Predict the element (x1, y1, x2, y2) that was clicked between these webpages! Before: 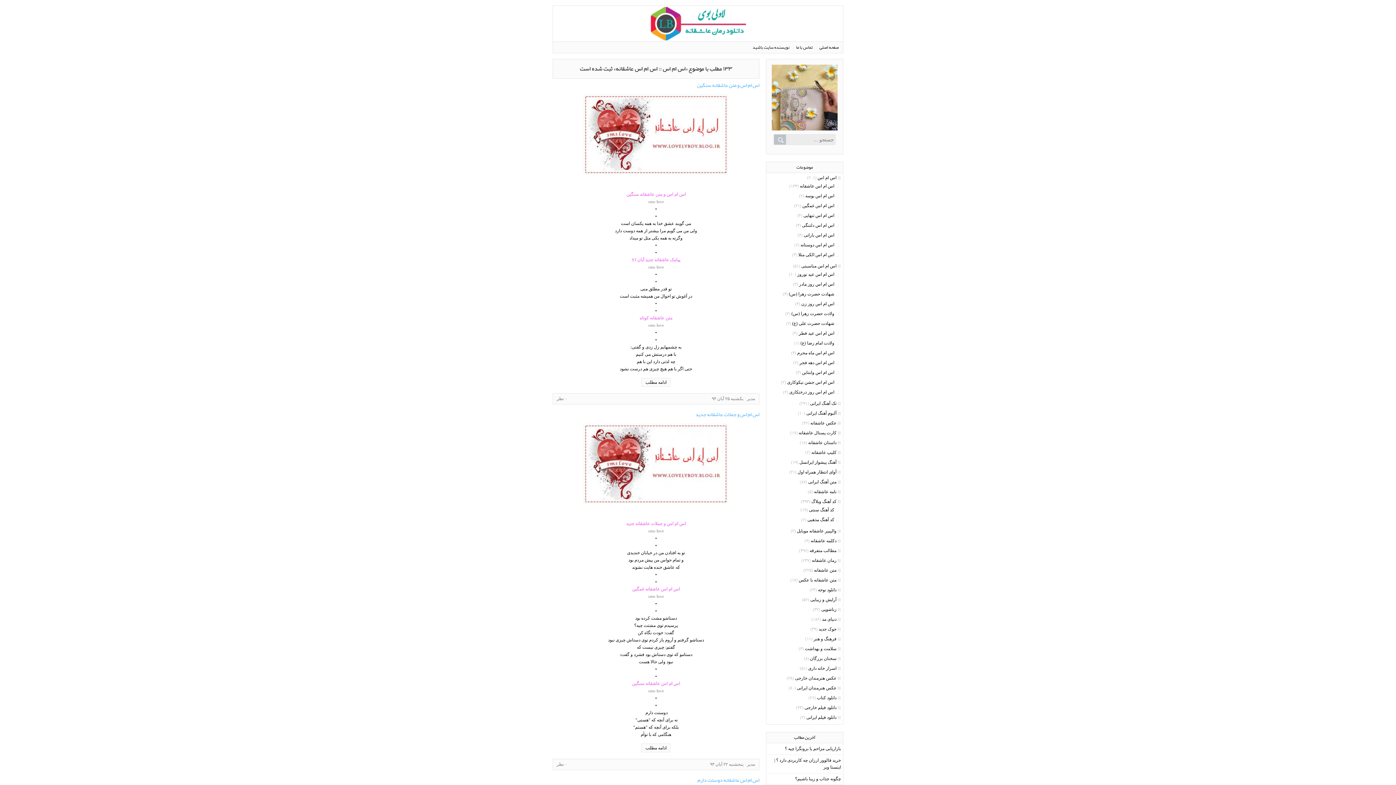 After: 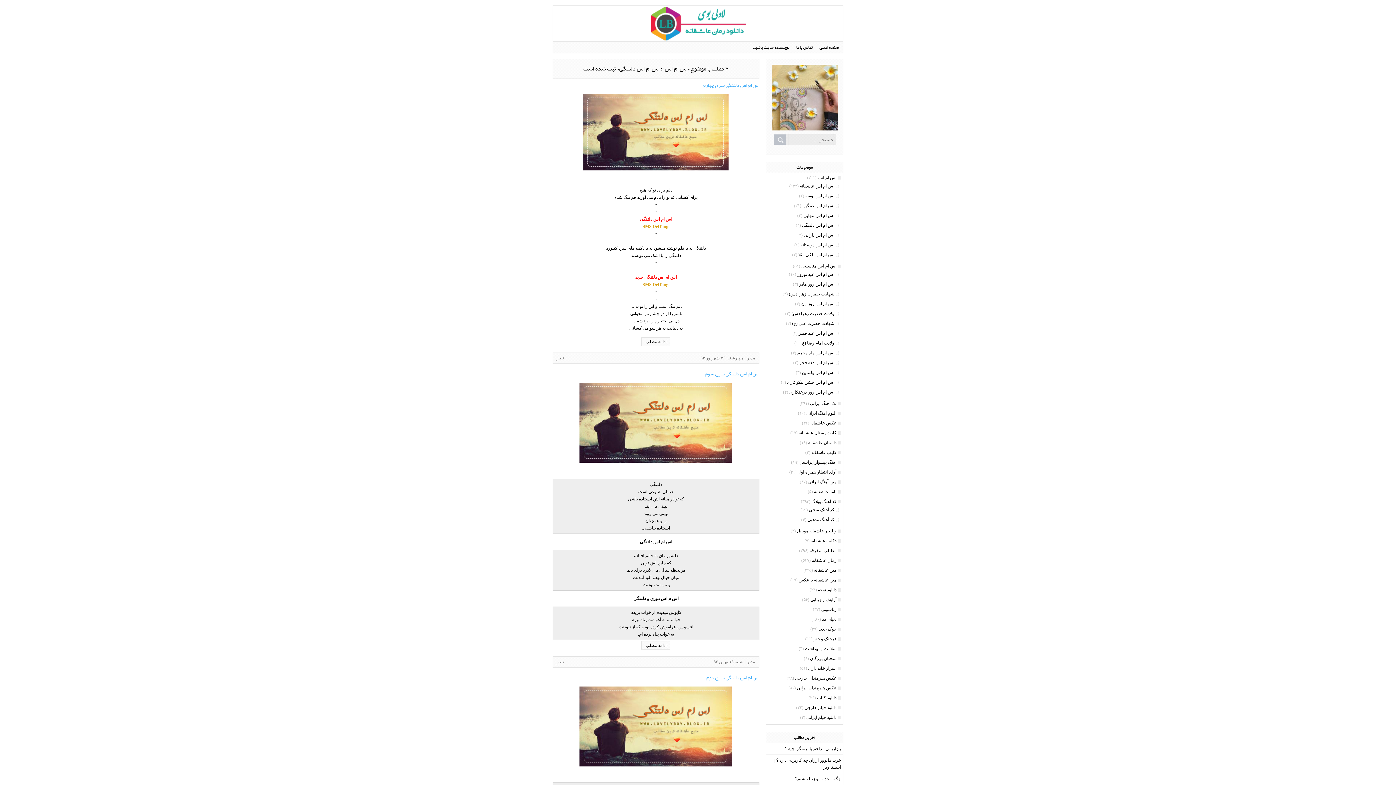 Action: bbox: (802, 222, 838, 229) label: اس ام اس دلتنگی